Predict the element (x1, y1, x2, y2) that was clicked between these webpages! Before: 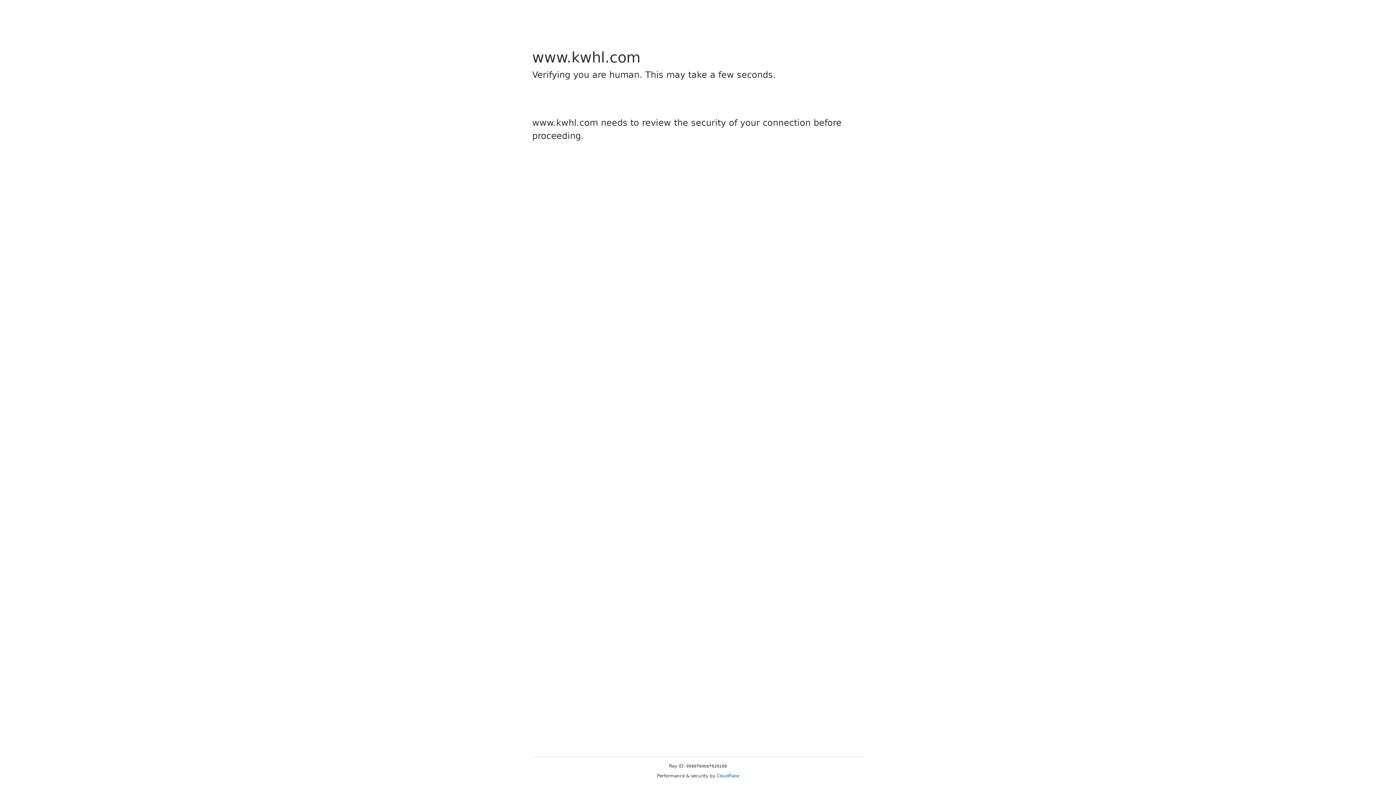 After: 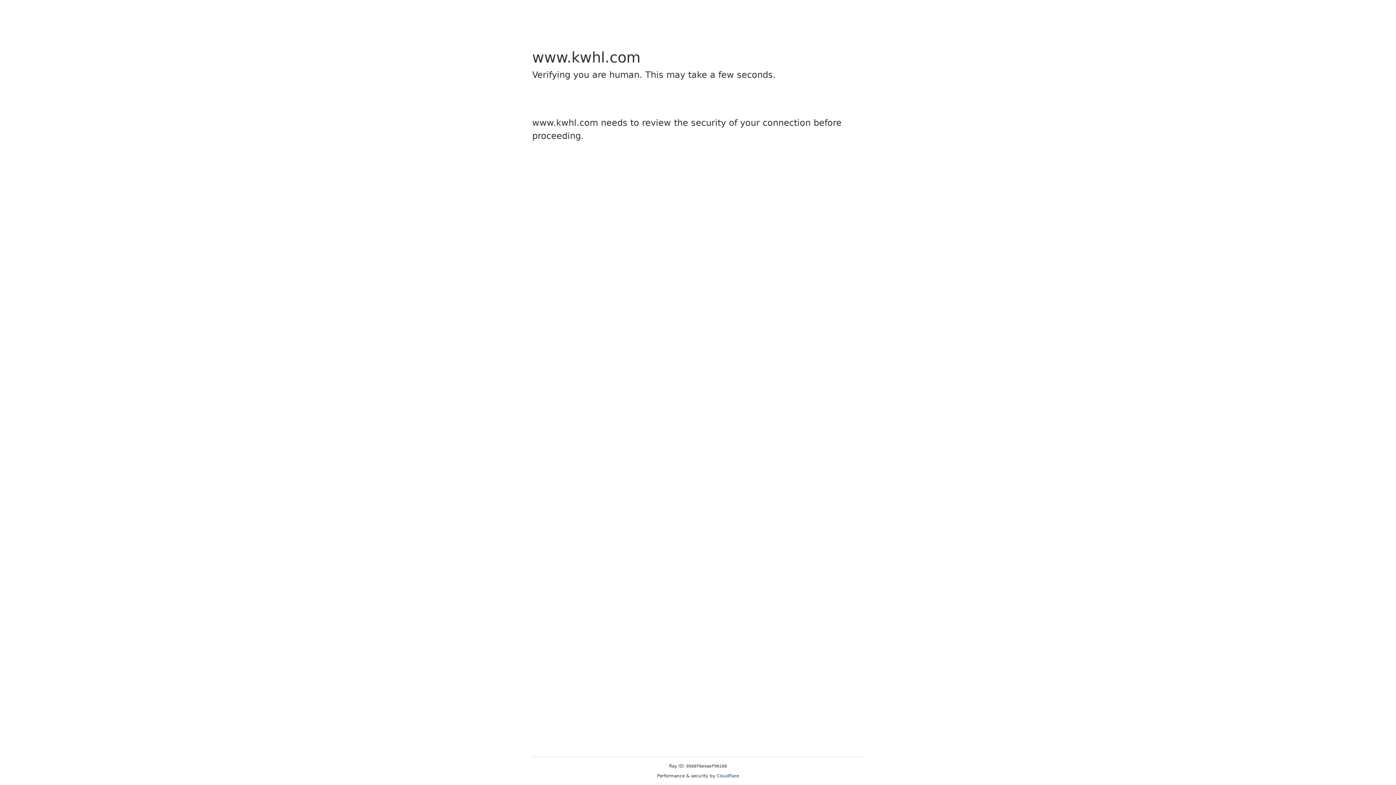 Action: label: Cloudflare bbox: (716, 773, 739, 778)